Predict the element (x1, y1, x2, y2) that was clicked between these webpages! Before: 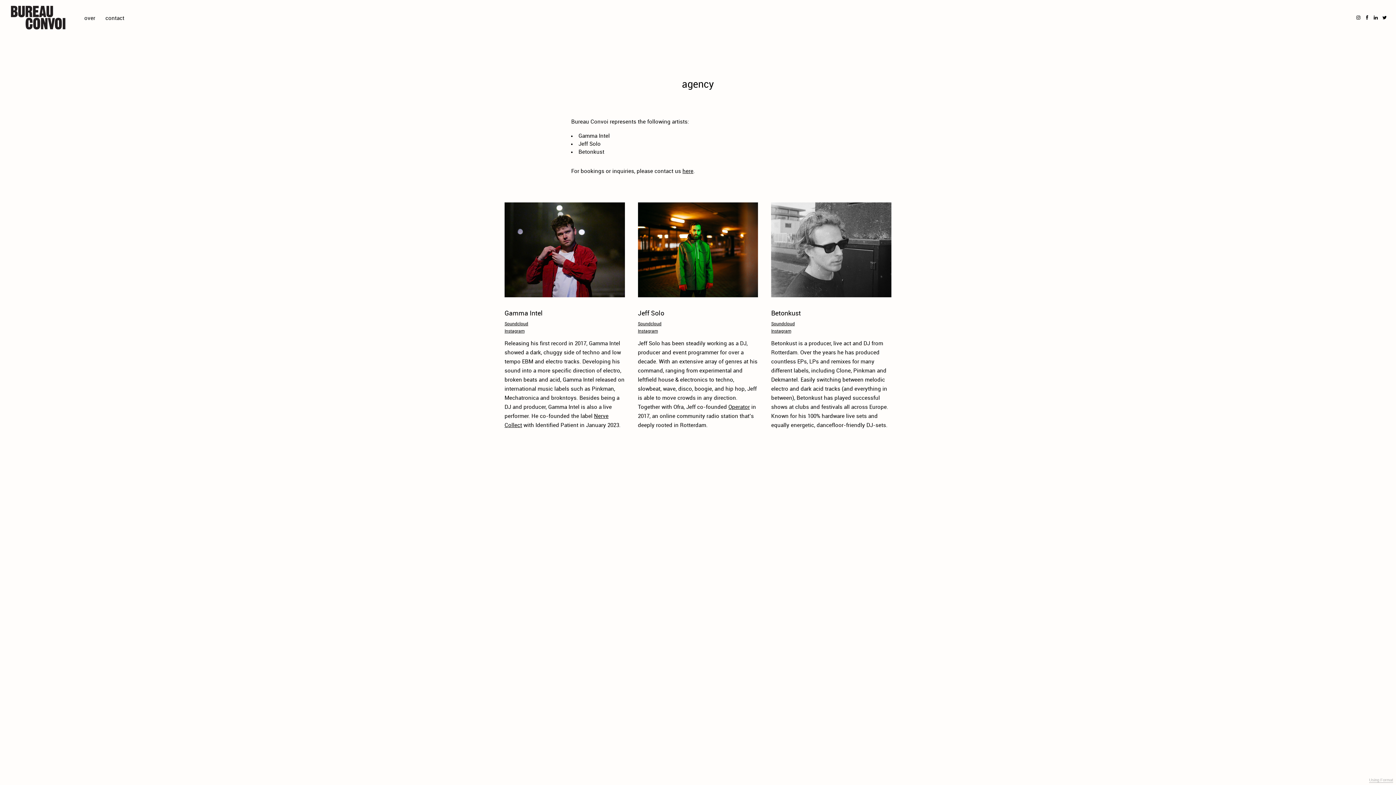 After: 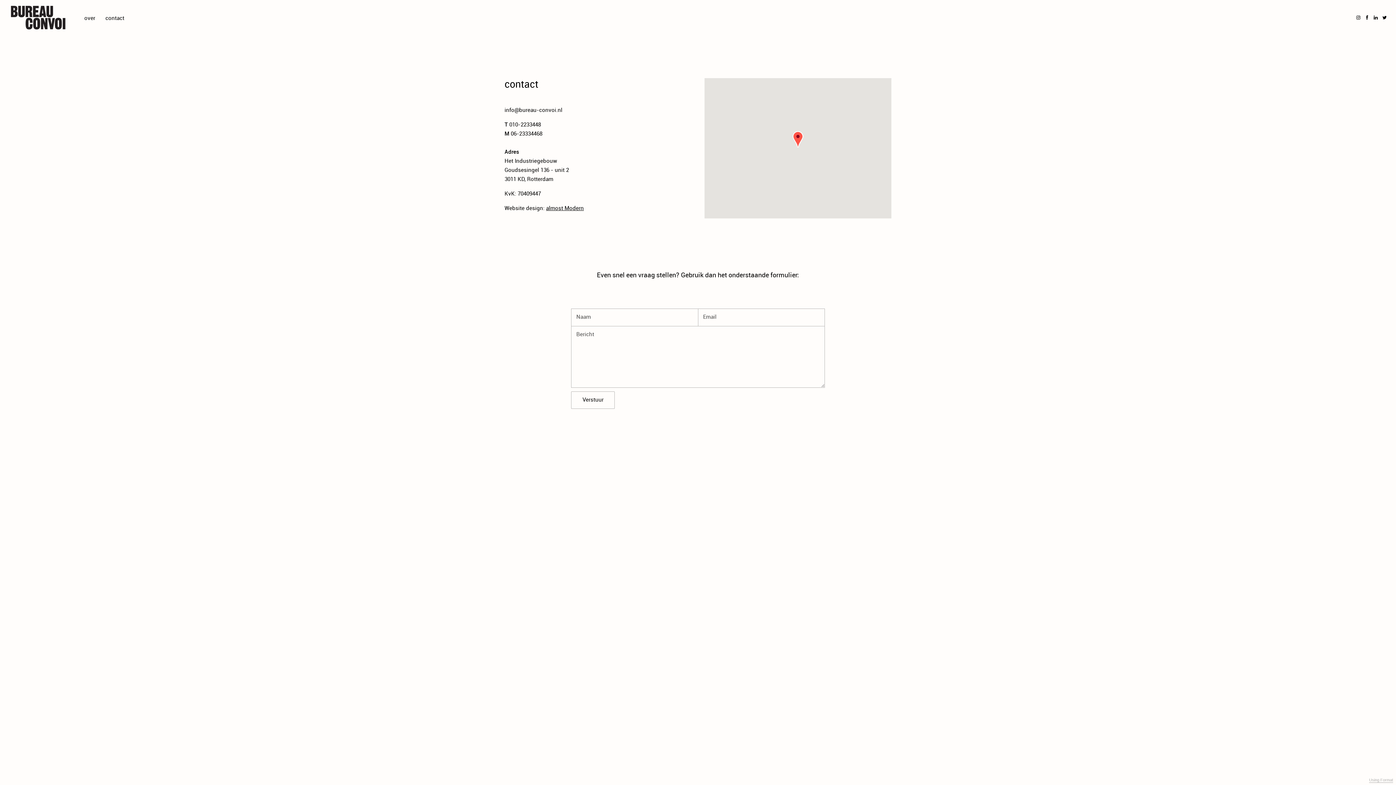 Action: label: contact bbox: (100, 11, 129, 25)